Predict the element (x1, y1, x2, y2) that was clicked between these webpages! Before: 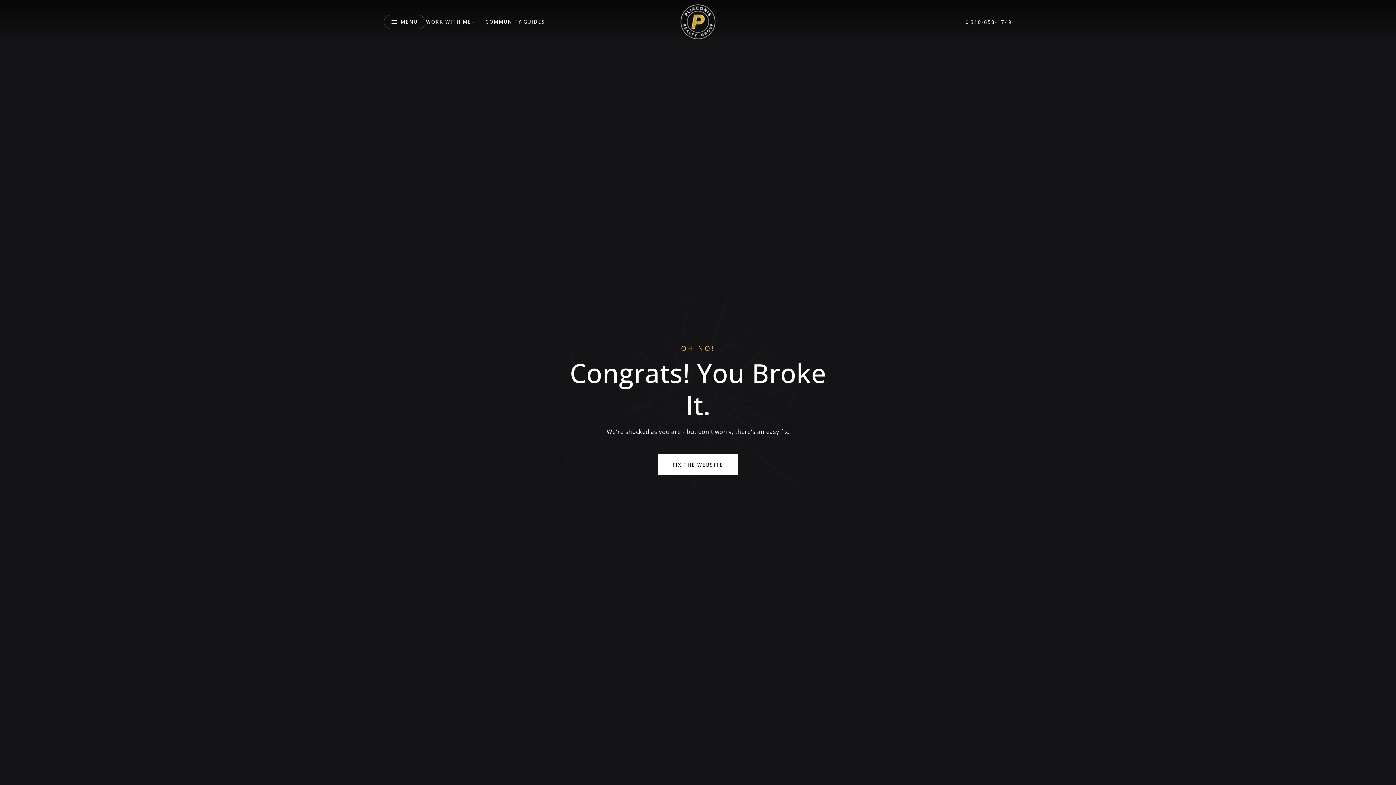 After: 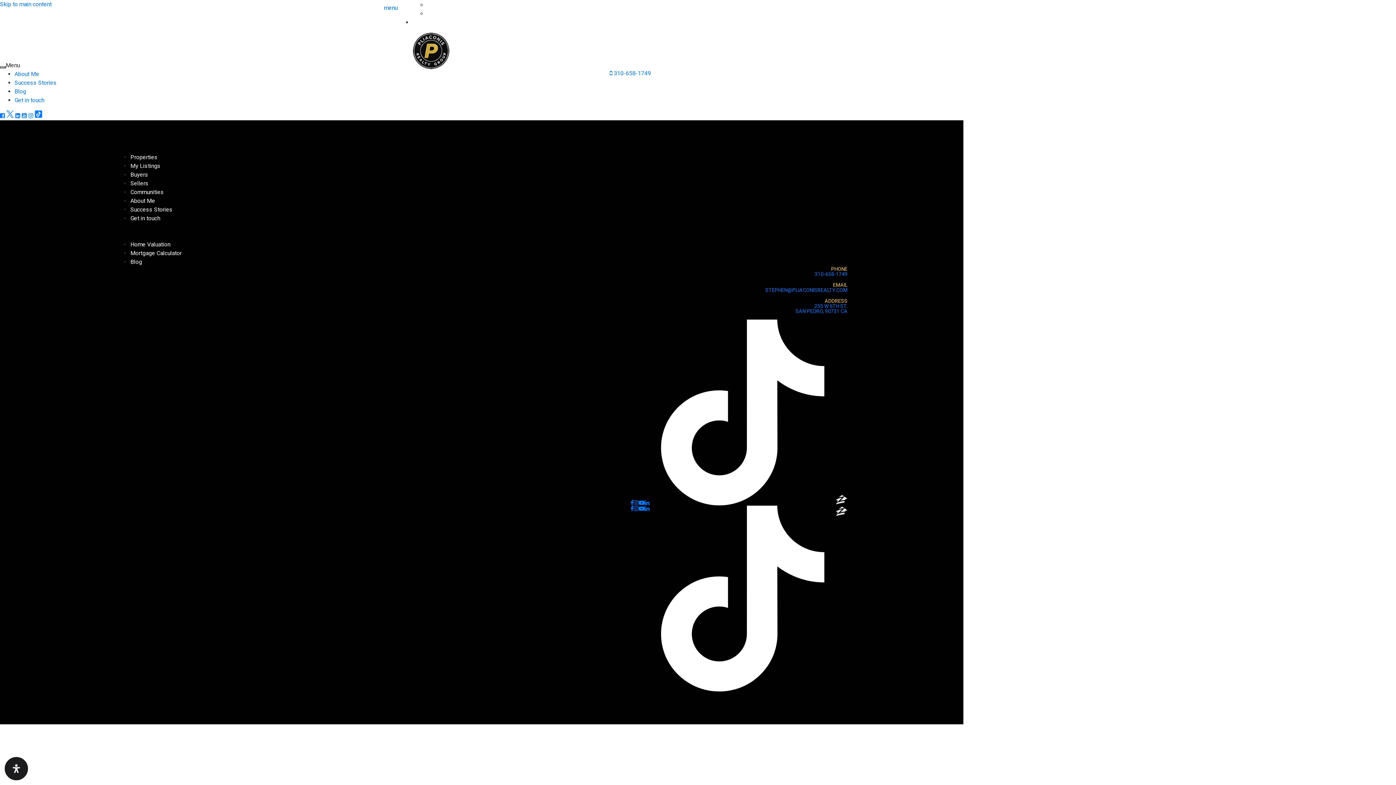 Action: label: Fix the website bbox: (657, 454, 738, 475)